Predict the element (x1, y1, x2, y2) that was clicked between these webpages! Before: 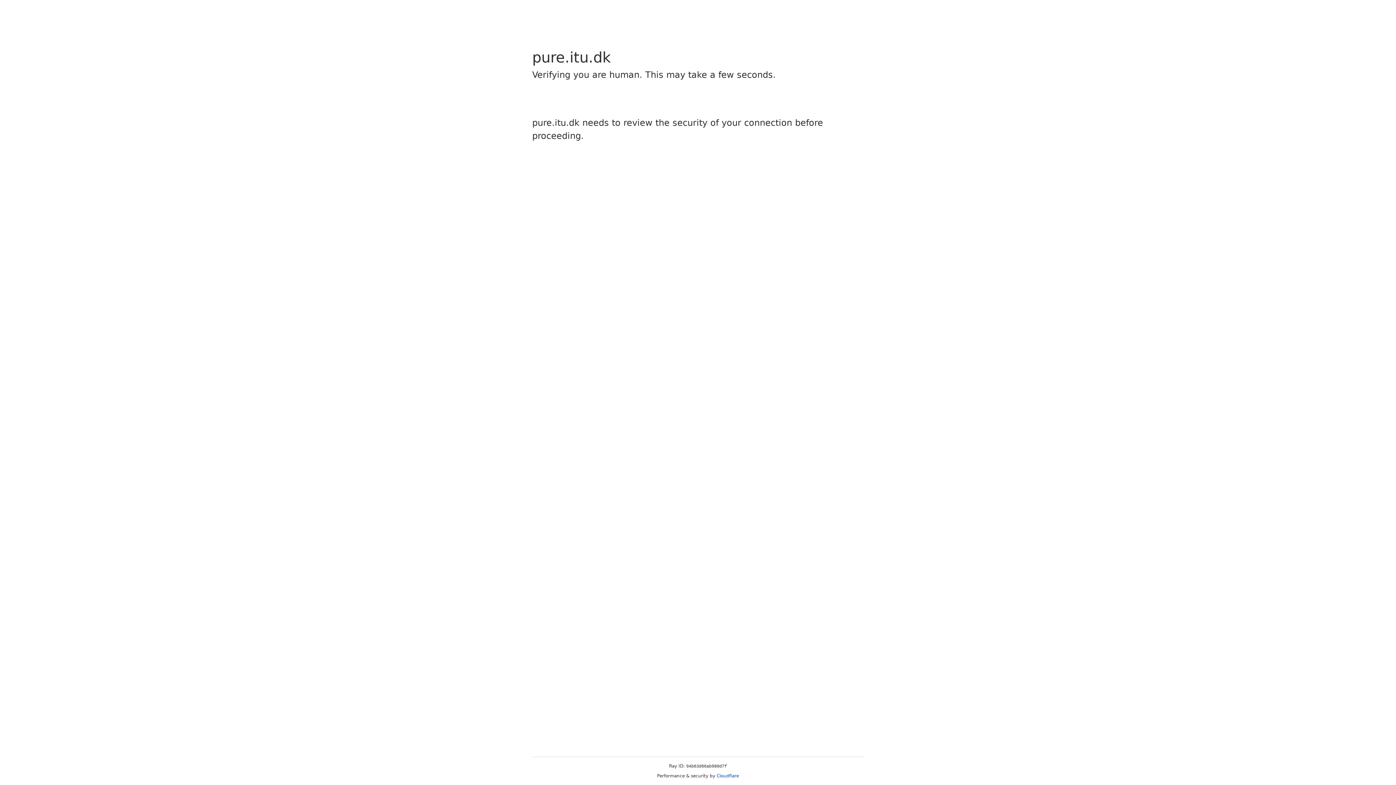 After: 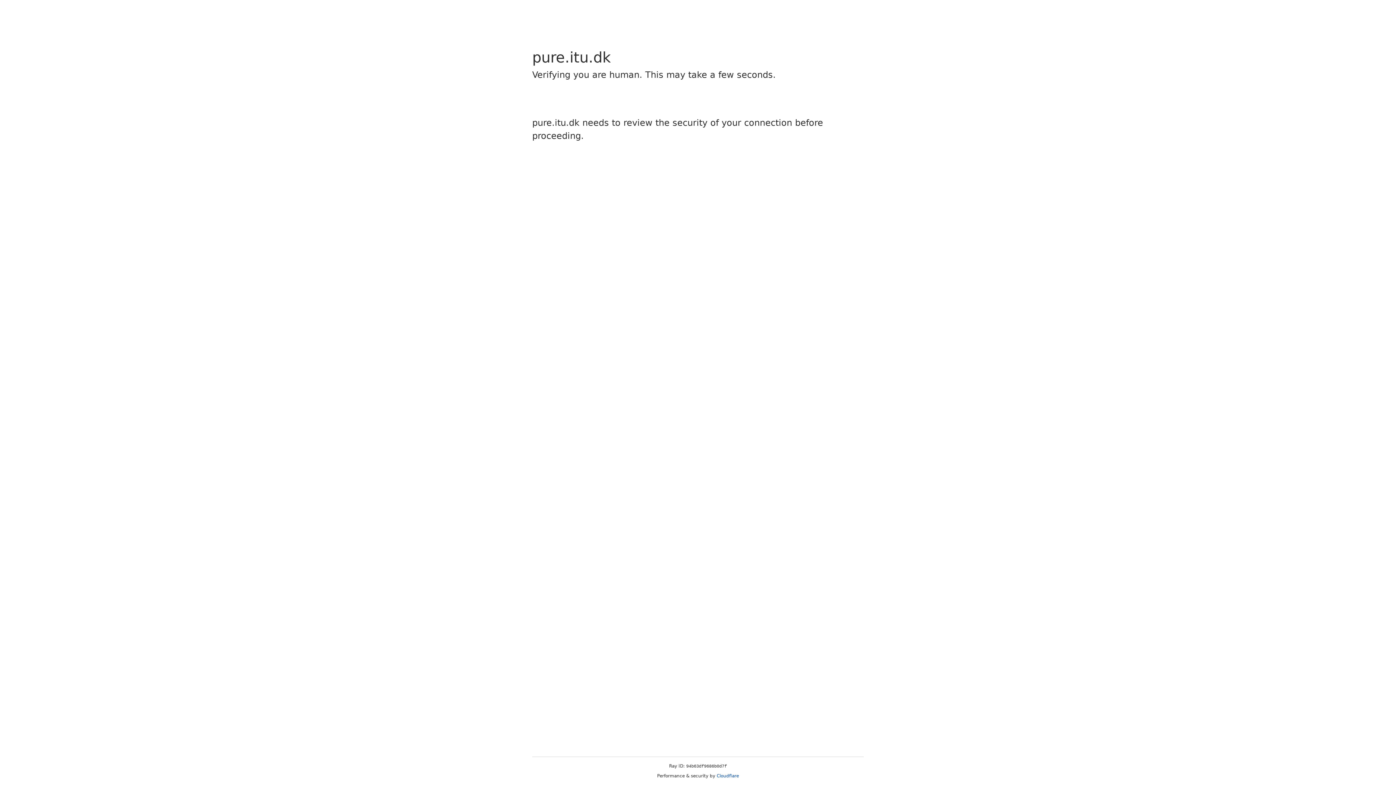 Action: bbox: (716, 773, 739, 778) label: Cloudflare